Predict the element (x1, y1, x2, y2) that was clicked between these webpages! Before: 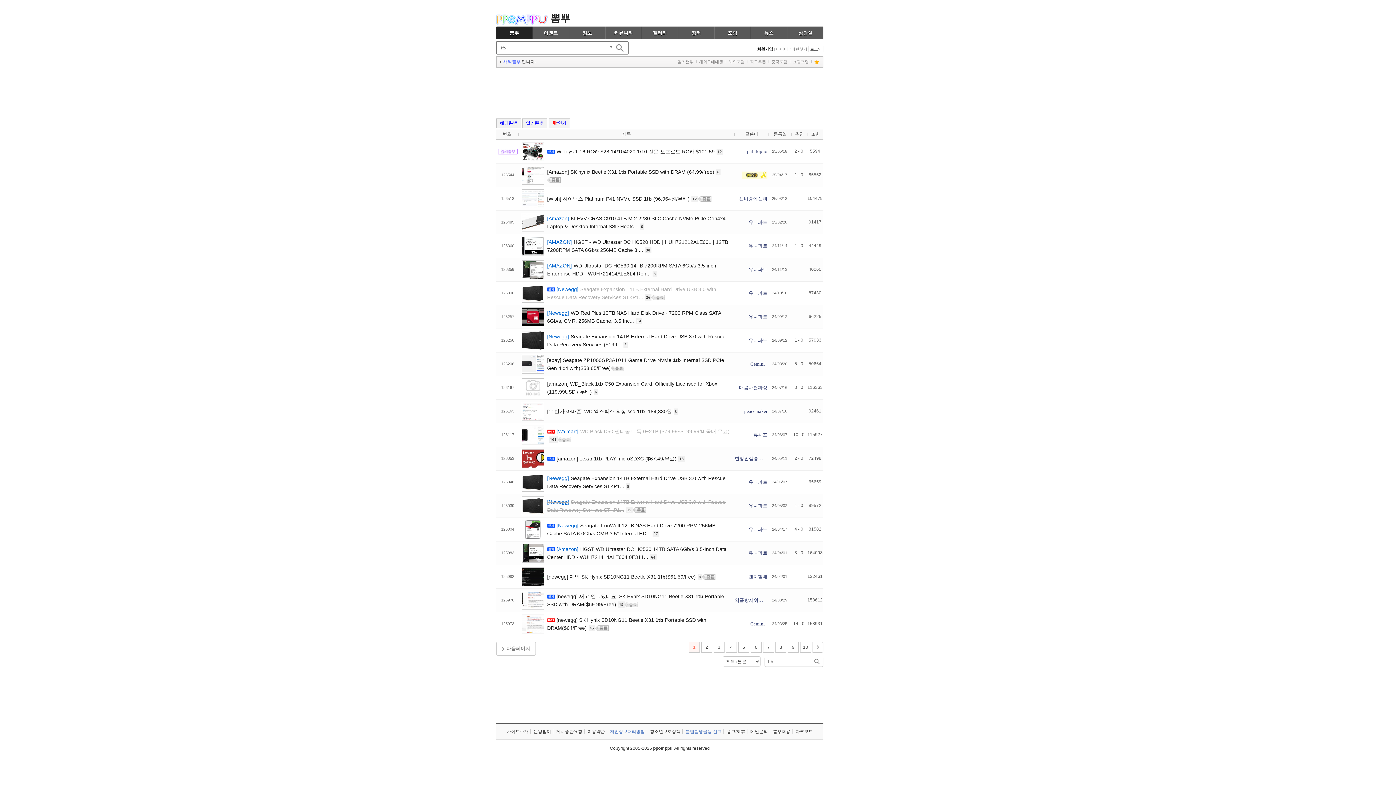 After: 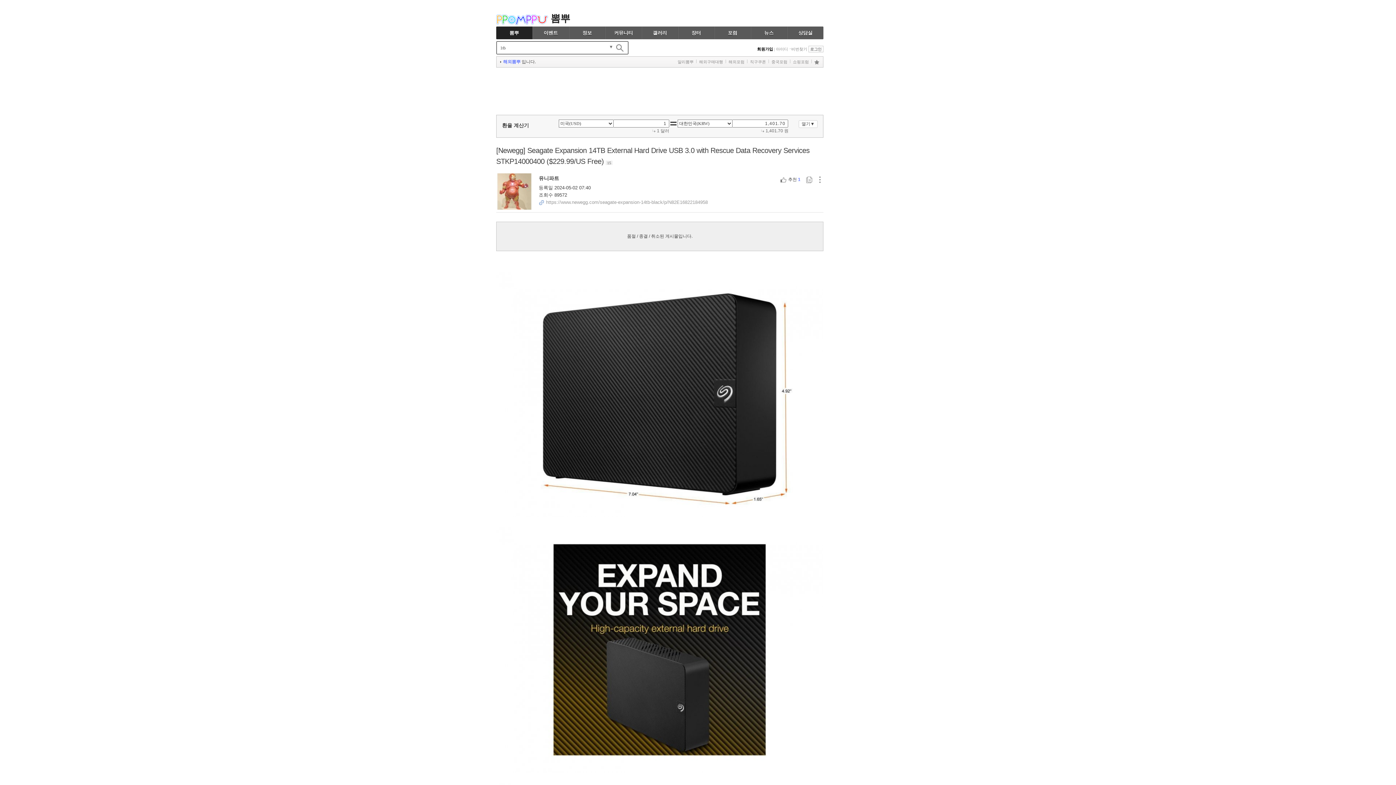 Action: bbox: (520, 496, 544, 515)